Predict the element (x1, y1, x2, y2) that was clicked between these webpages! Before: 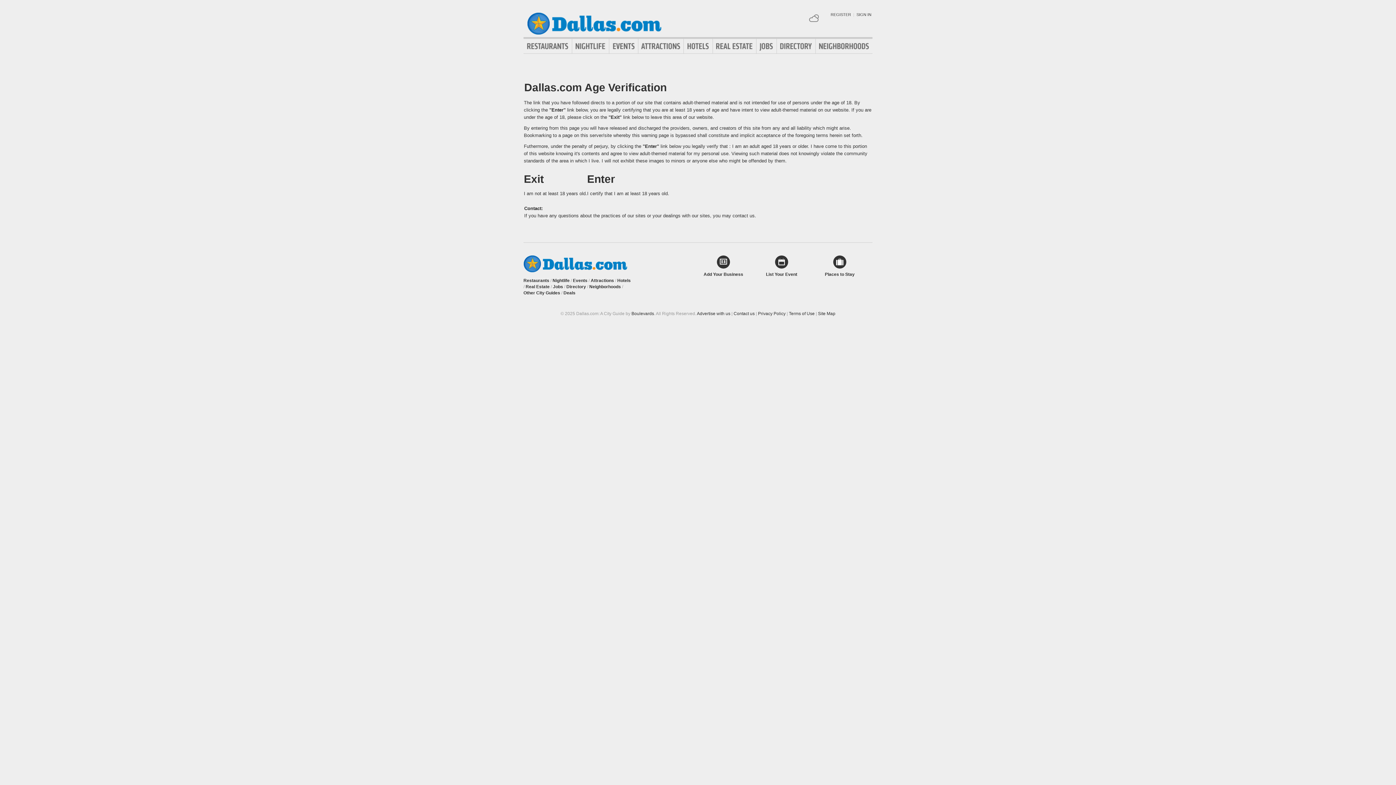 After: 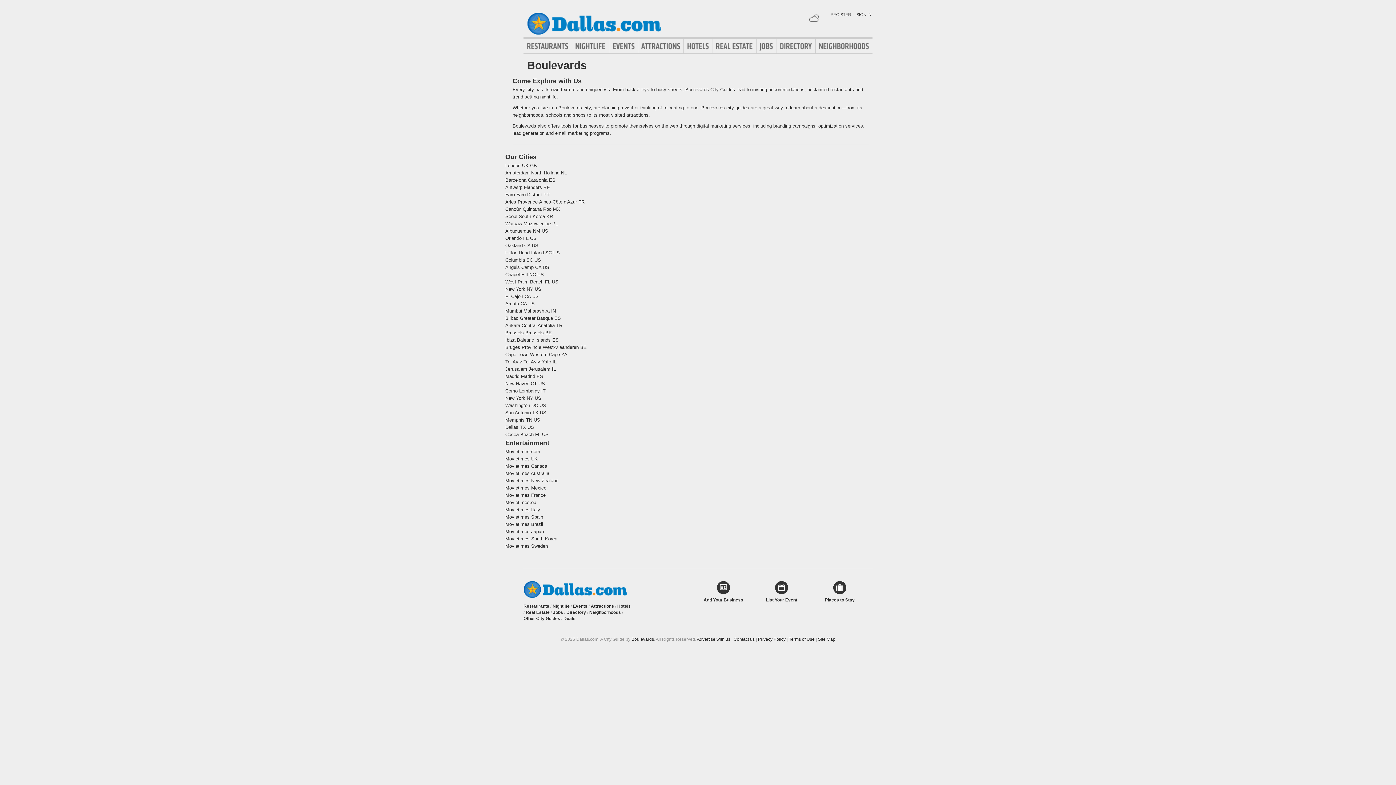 Action: bbox: (523, 290, 560, 295) label: Other City Guides